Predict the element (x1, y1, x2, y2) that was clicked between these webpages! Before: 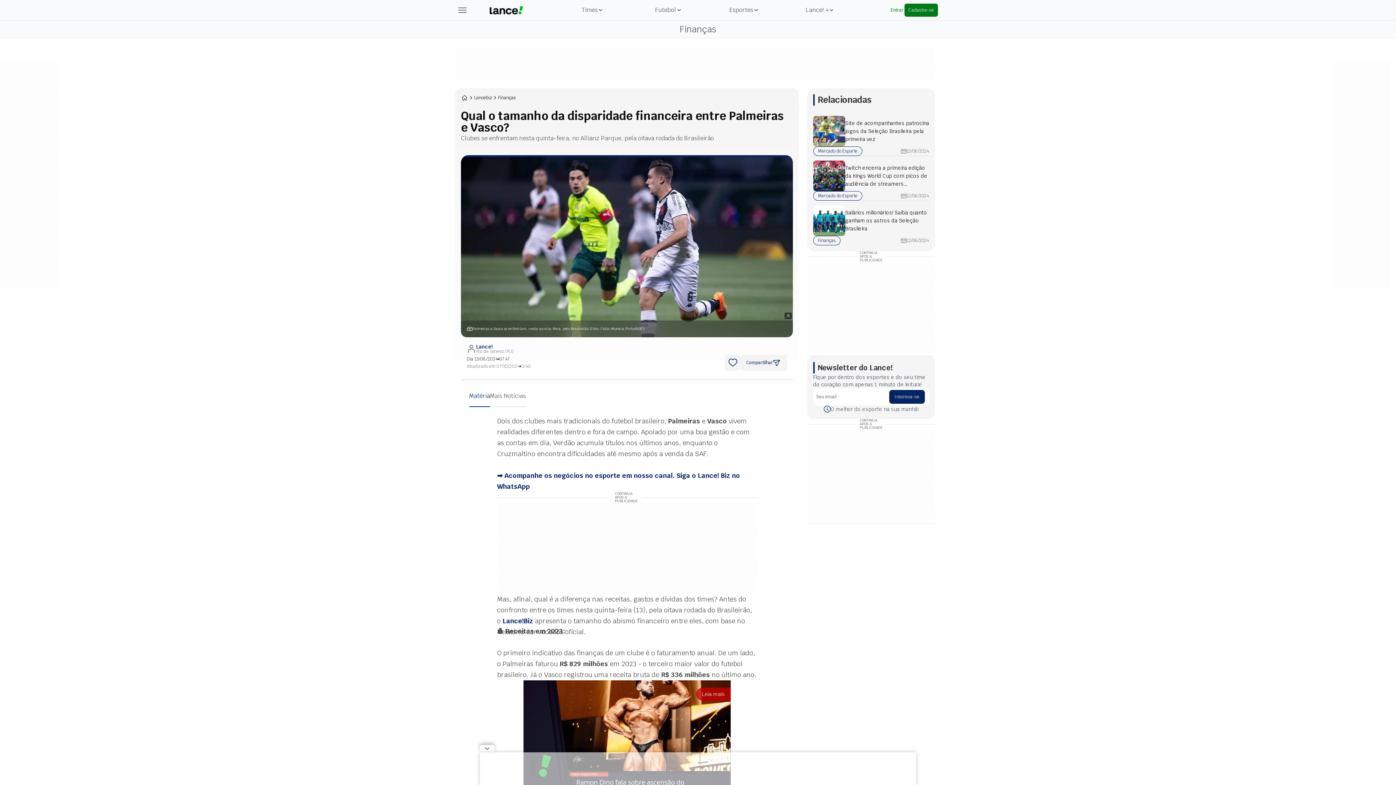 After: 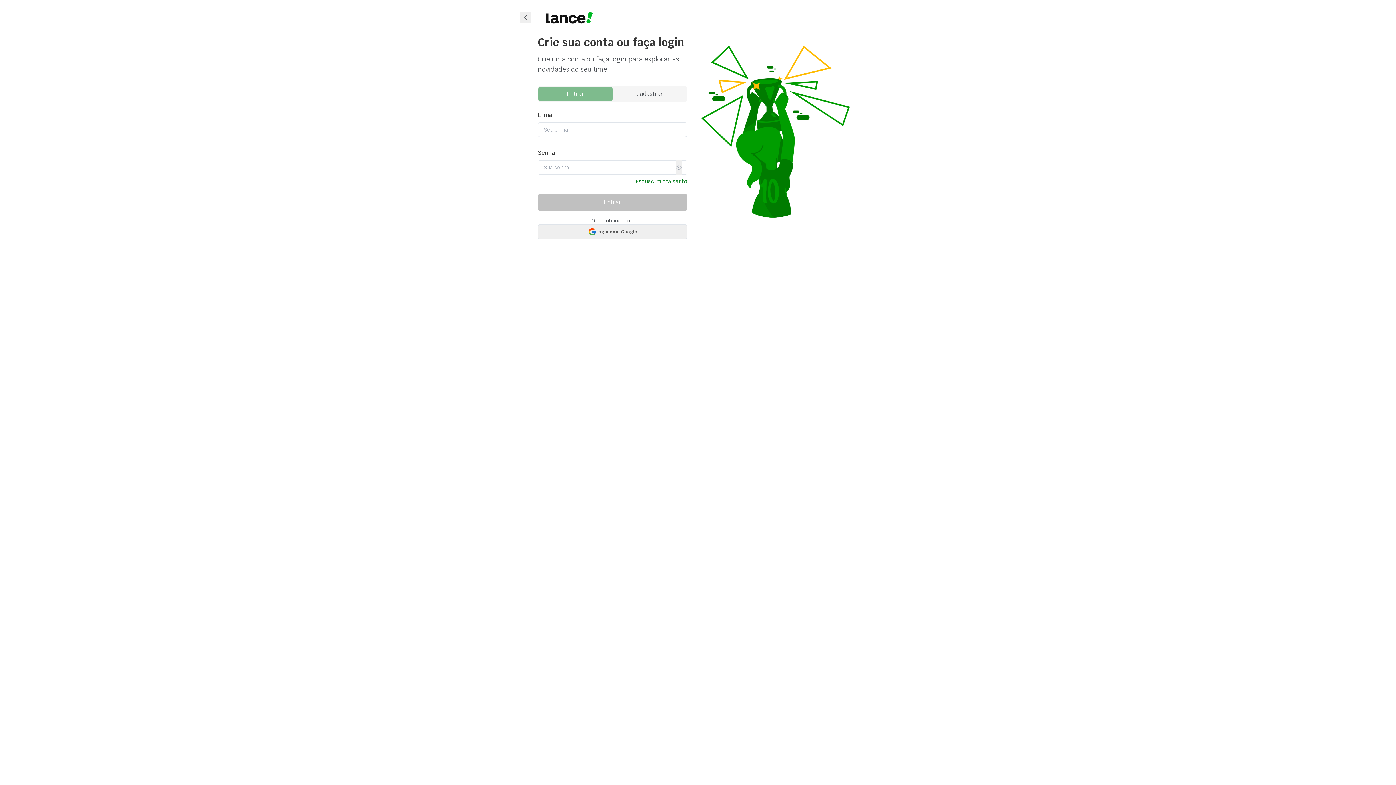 Action: label: Curtir bbox: (725, 354, 741, 370)